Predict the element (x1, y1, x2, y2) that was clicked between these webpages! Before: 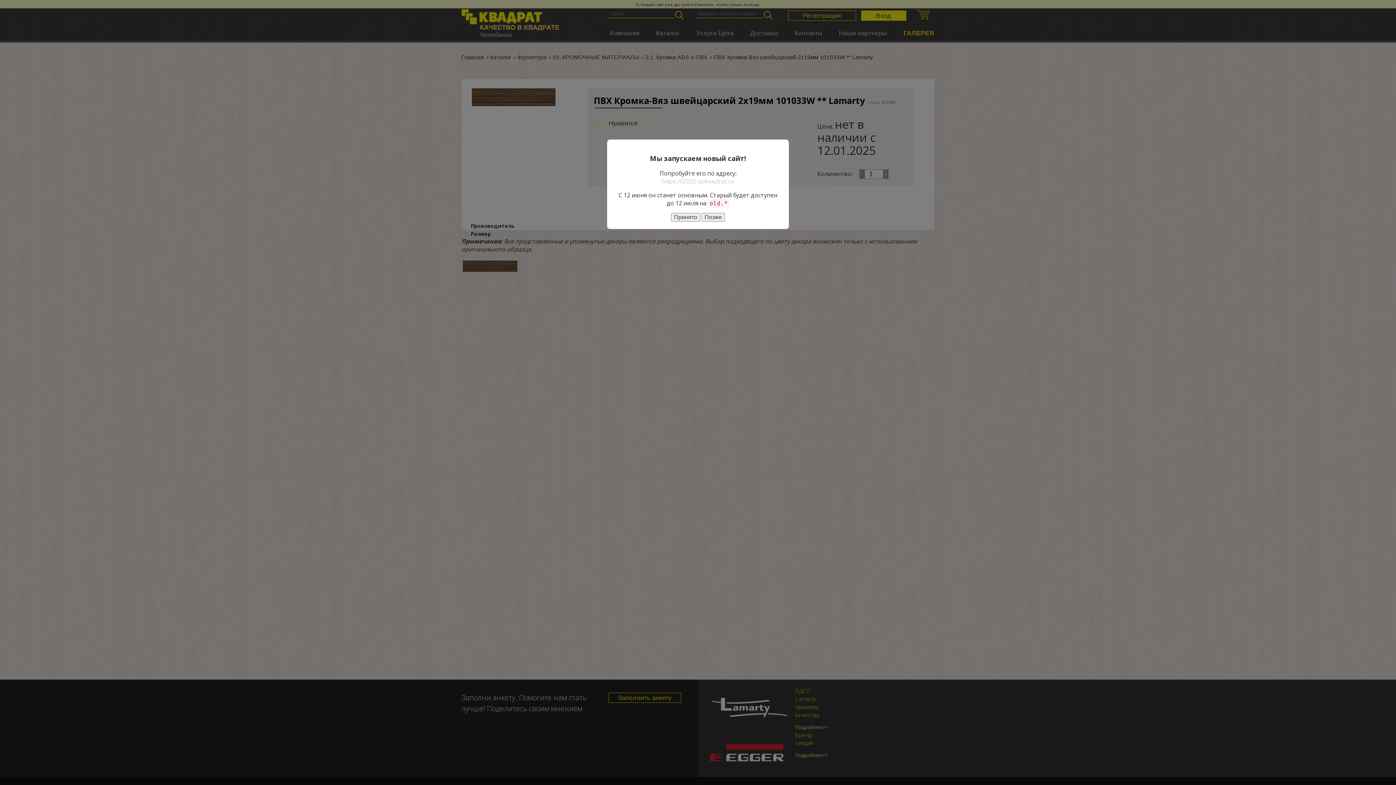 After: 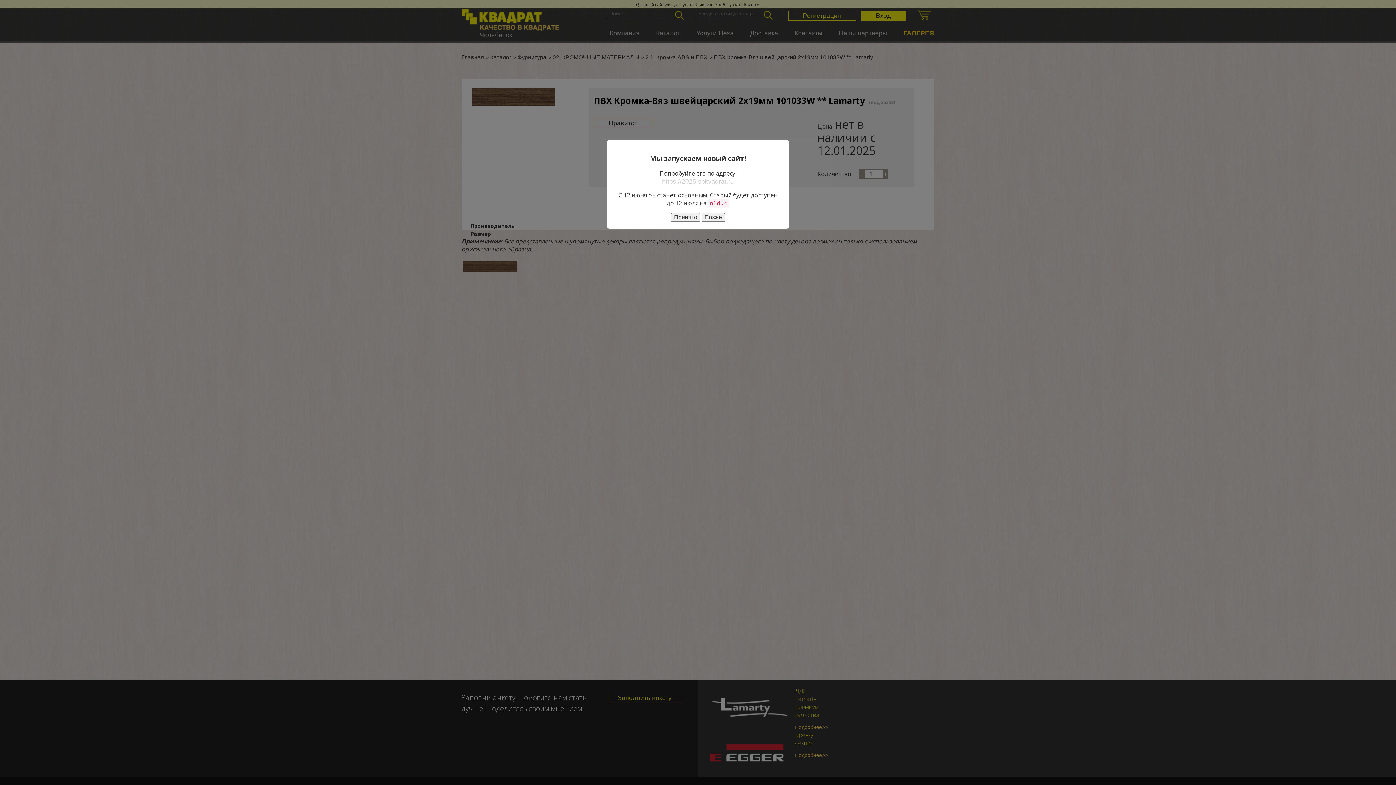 Action: label: https://2025.spkvadrat.ru bbox: (662, 177, 734, 185)